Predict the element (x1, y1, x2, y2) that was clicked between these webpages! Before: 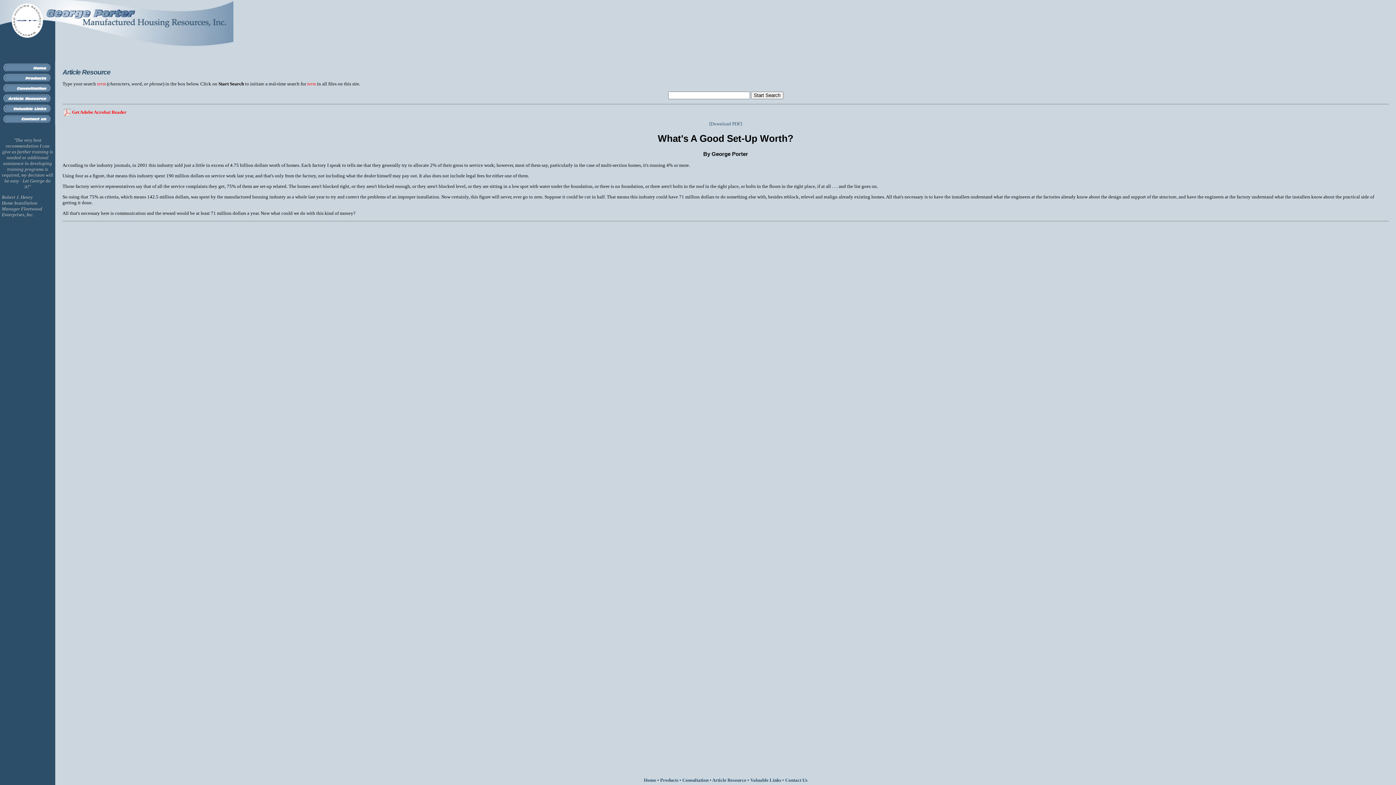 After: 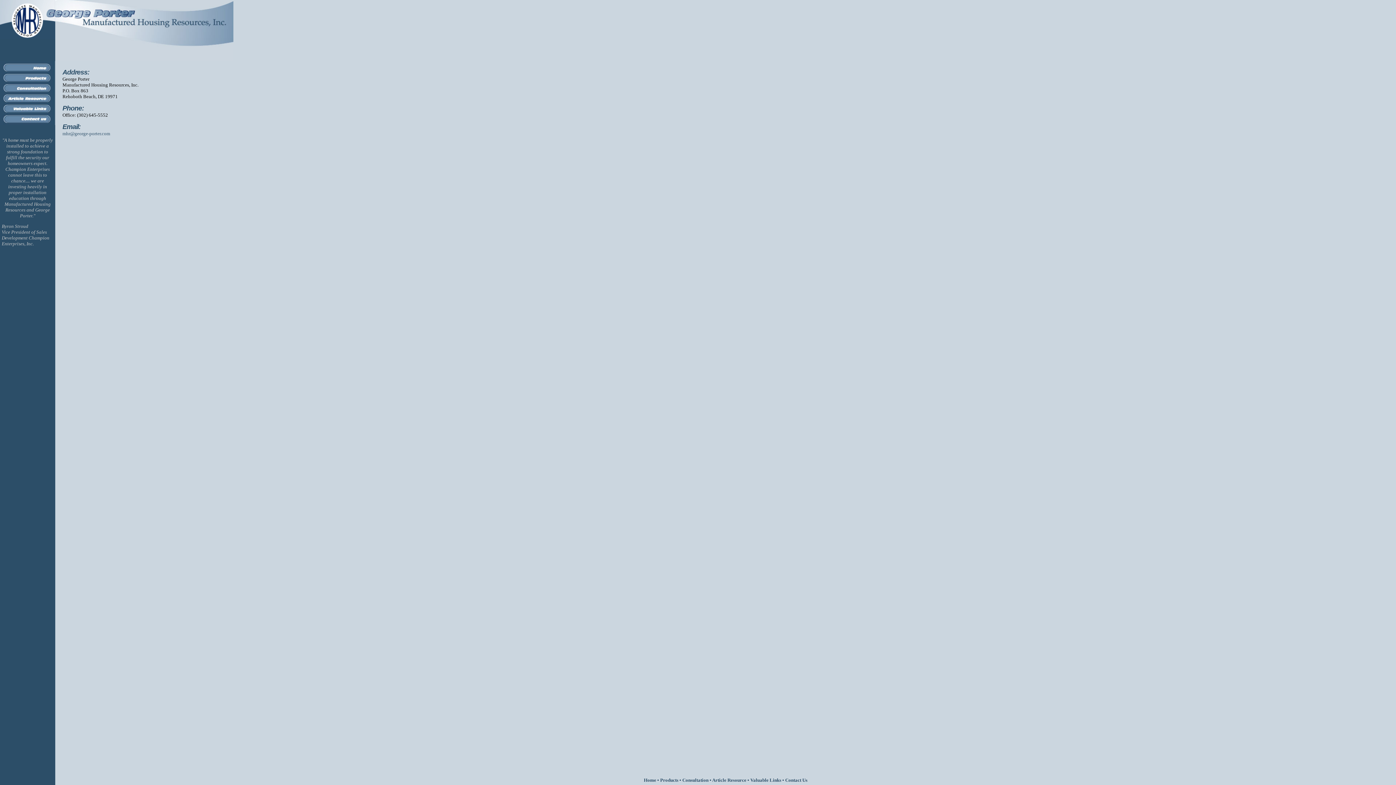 Action: bbox: (0, 120, 55, 126)